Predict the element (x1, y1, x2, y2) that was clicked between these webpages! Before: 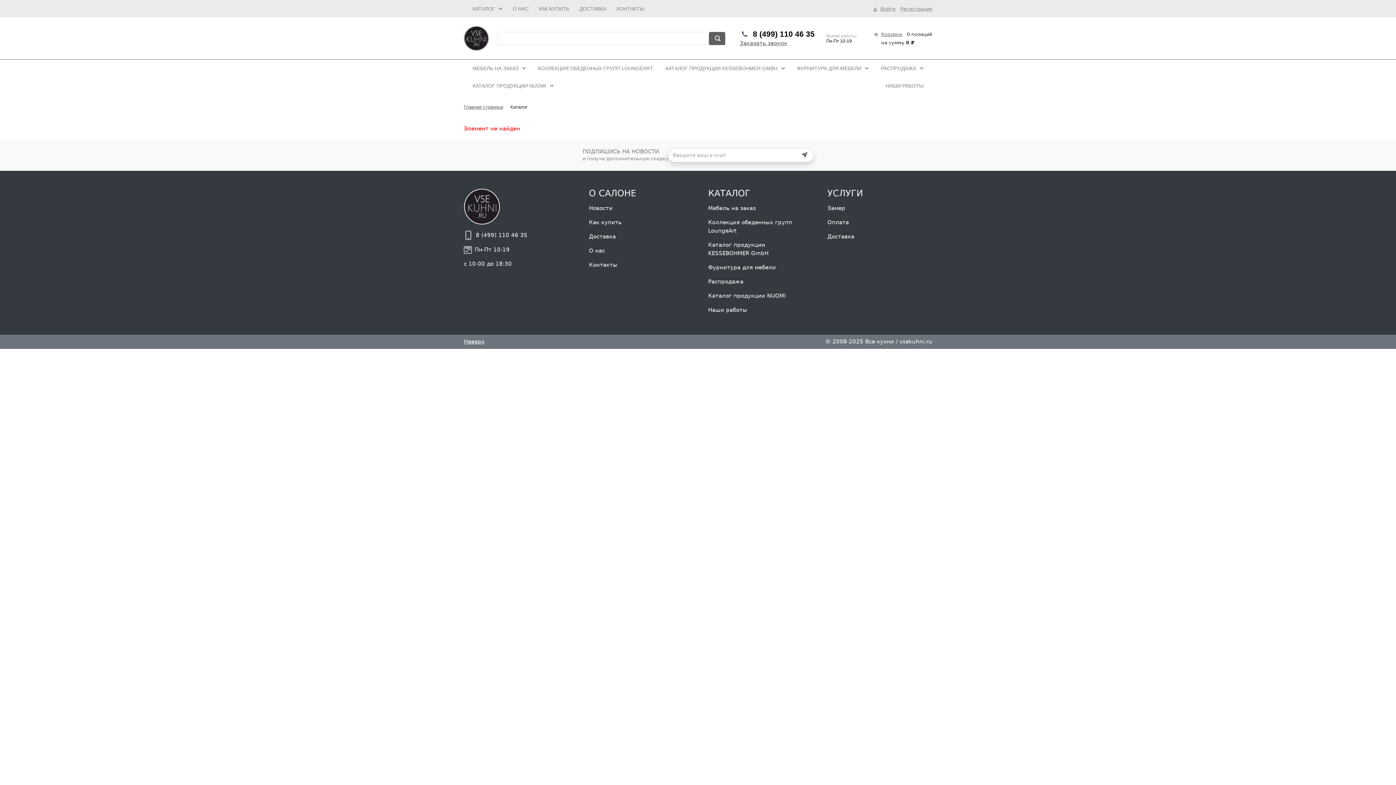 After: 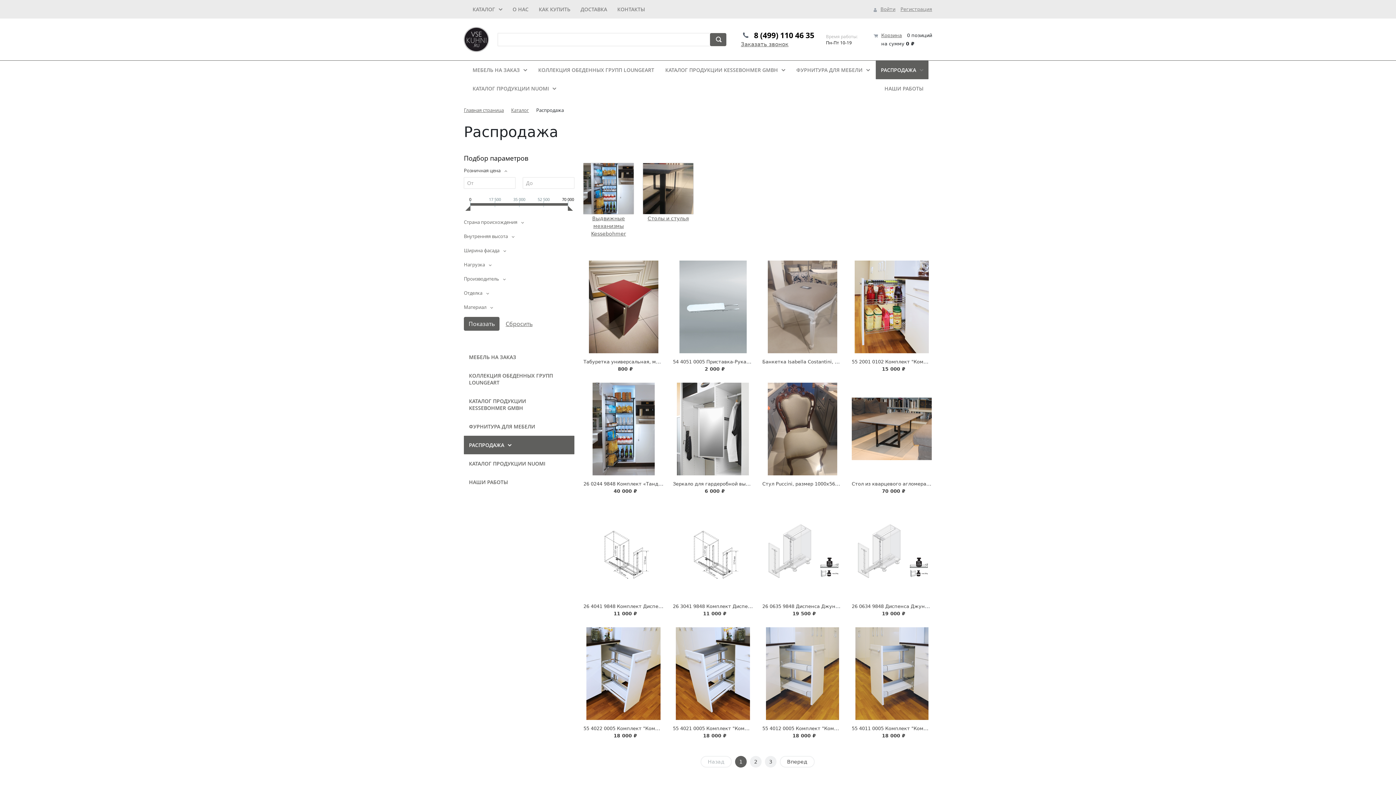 Action: label: Распродажа bbox: (702, 274, 813, 289)